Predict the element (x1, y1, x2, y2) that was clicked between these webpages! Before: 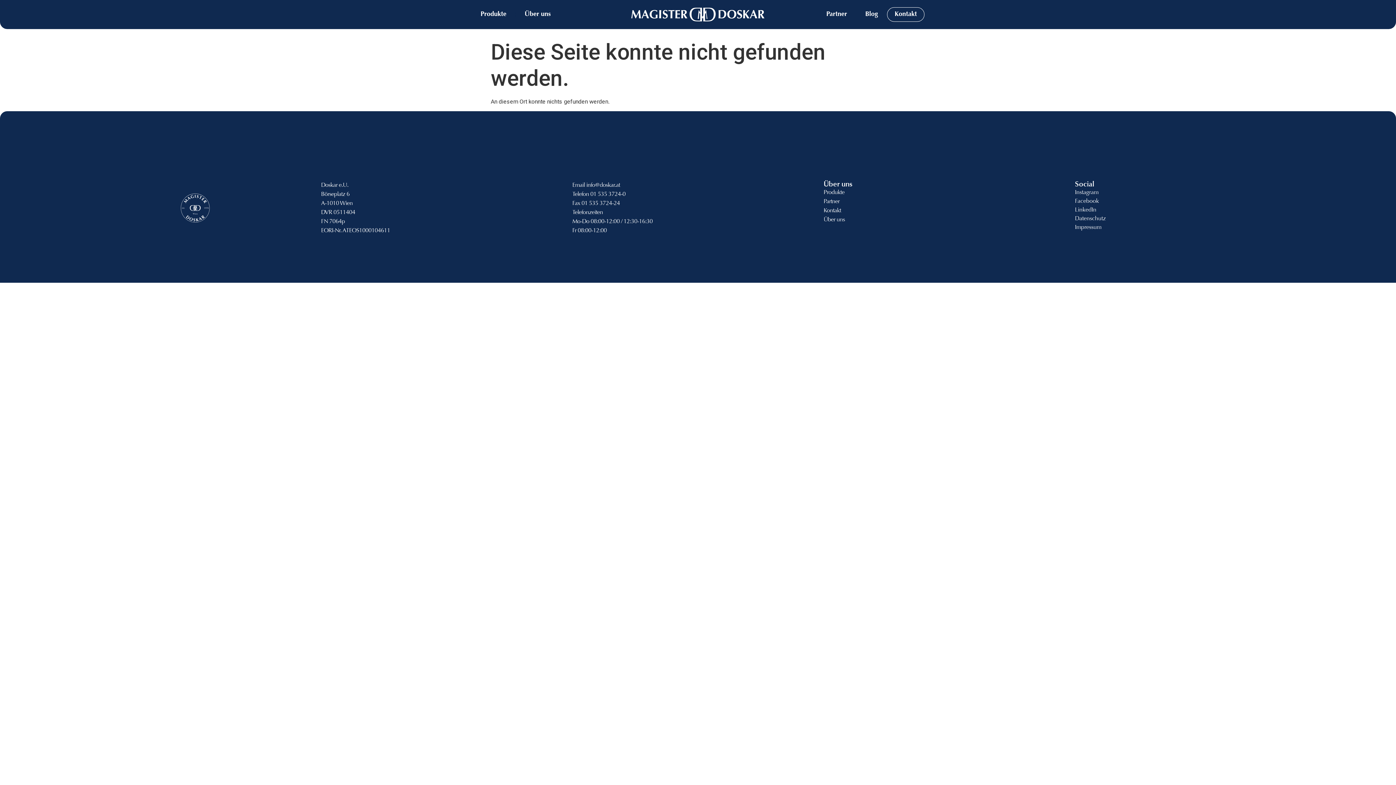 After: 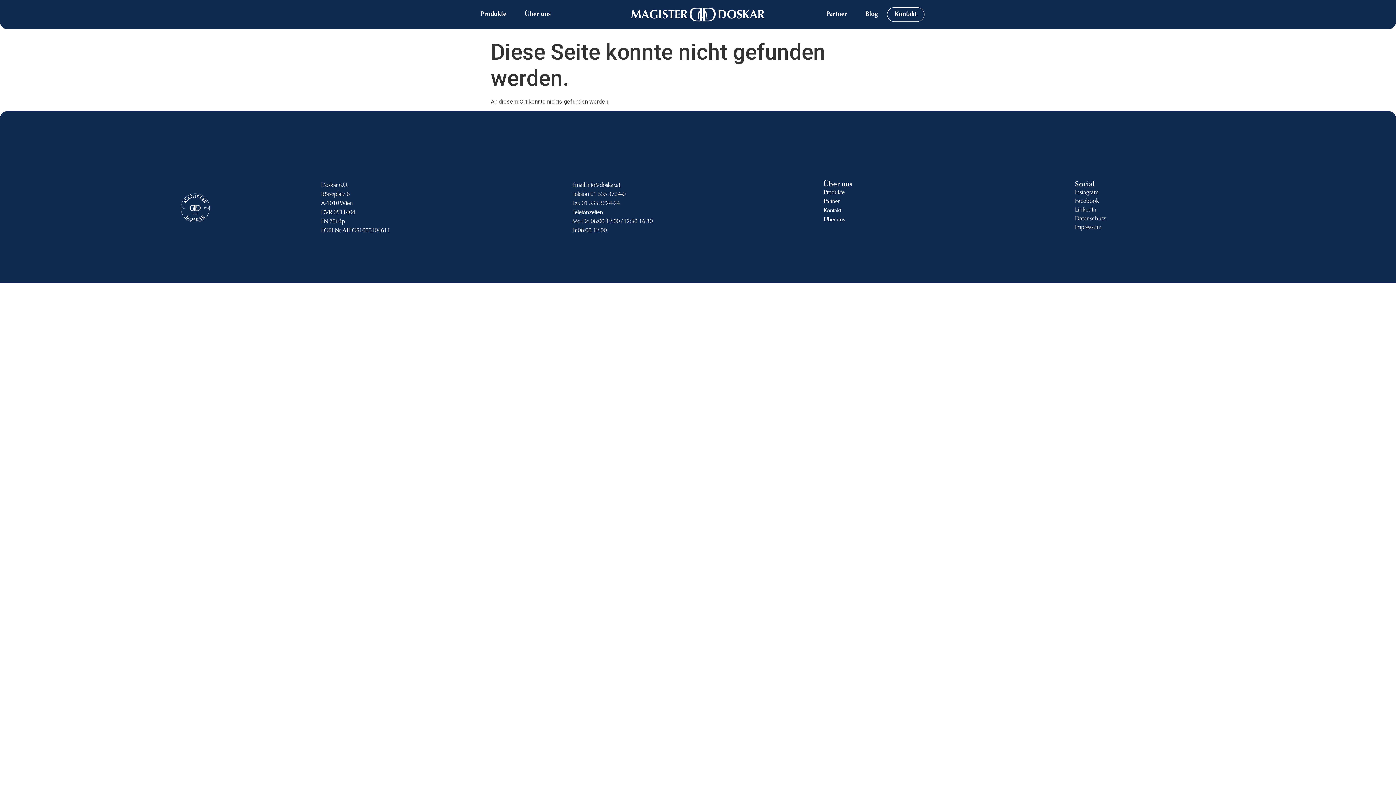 Action: bbox: (1075, 198, 1099, 204) label: Facebook